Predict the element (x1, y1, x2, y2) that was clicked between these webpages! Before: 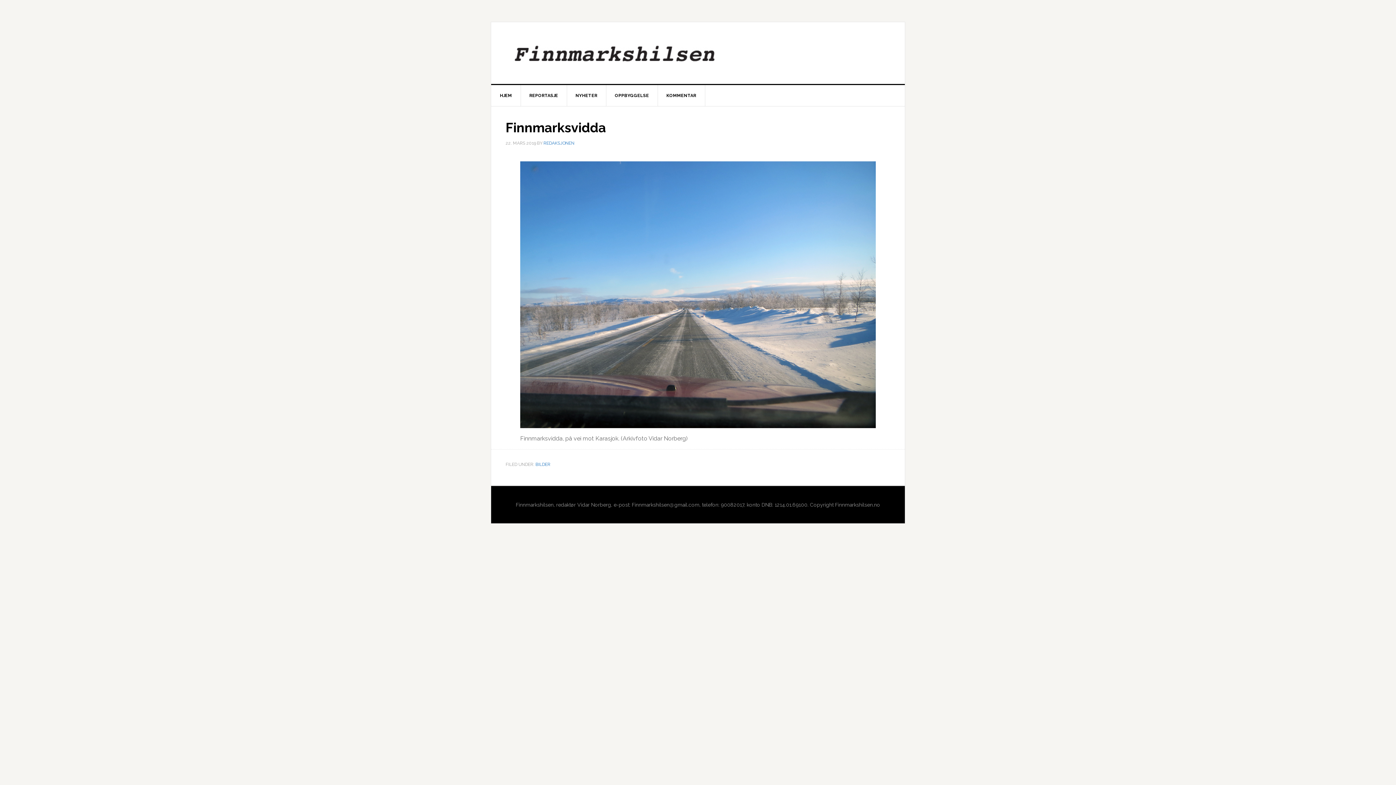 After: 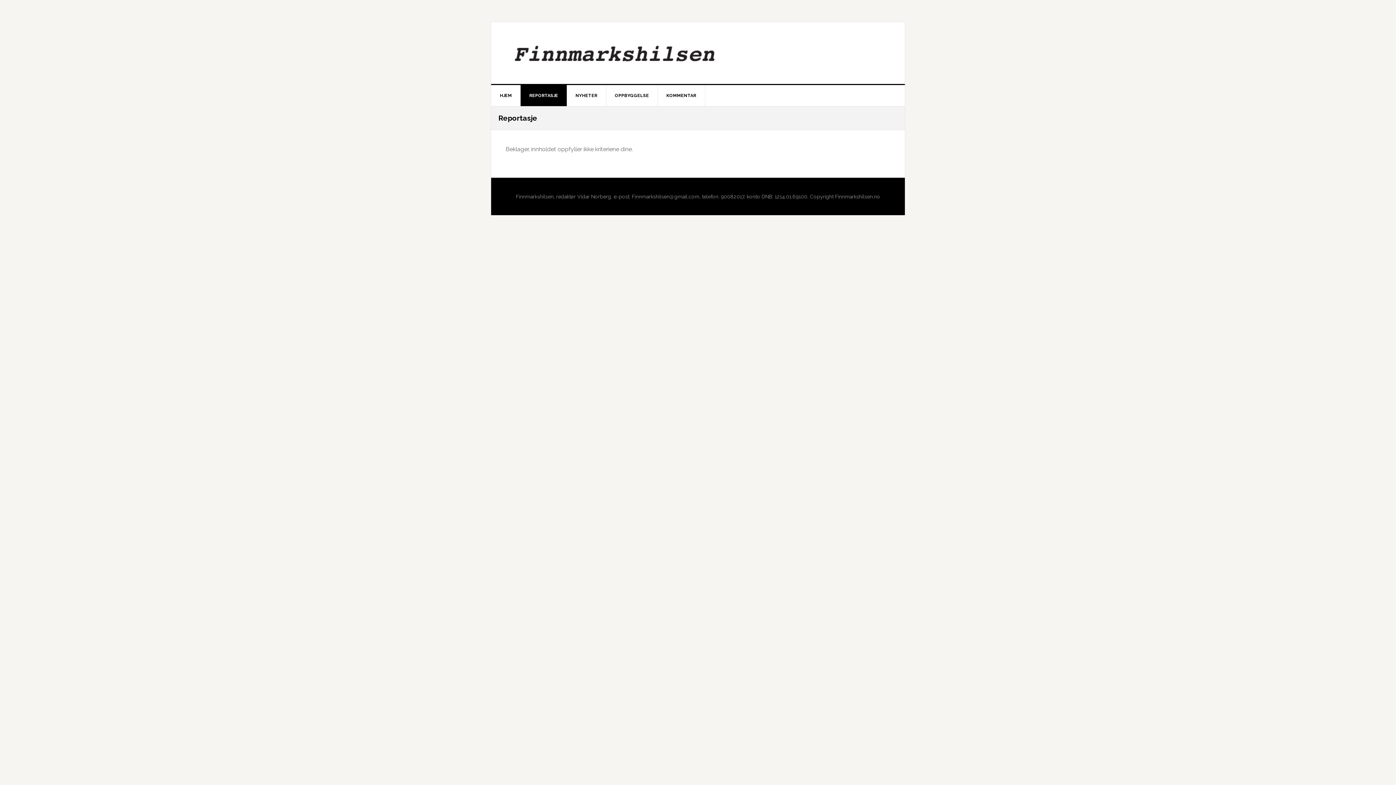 Action: bbox: (520, 85, 567, 106) label: REPORTASJE